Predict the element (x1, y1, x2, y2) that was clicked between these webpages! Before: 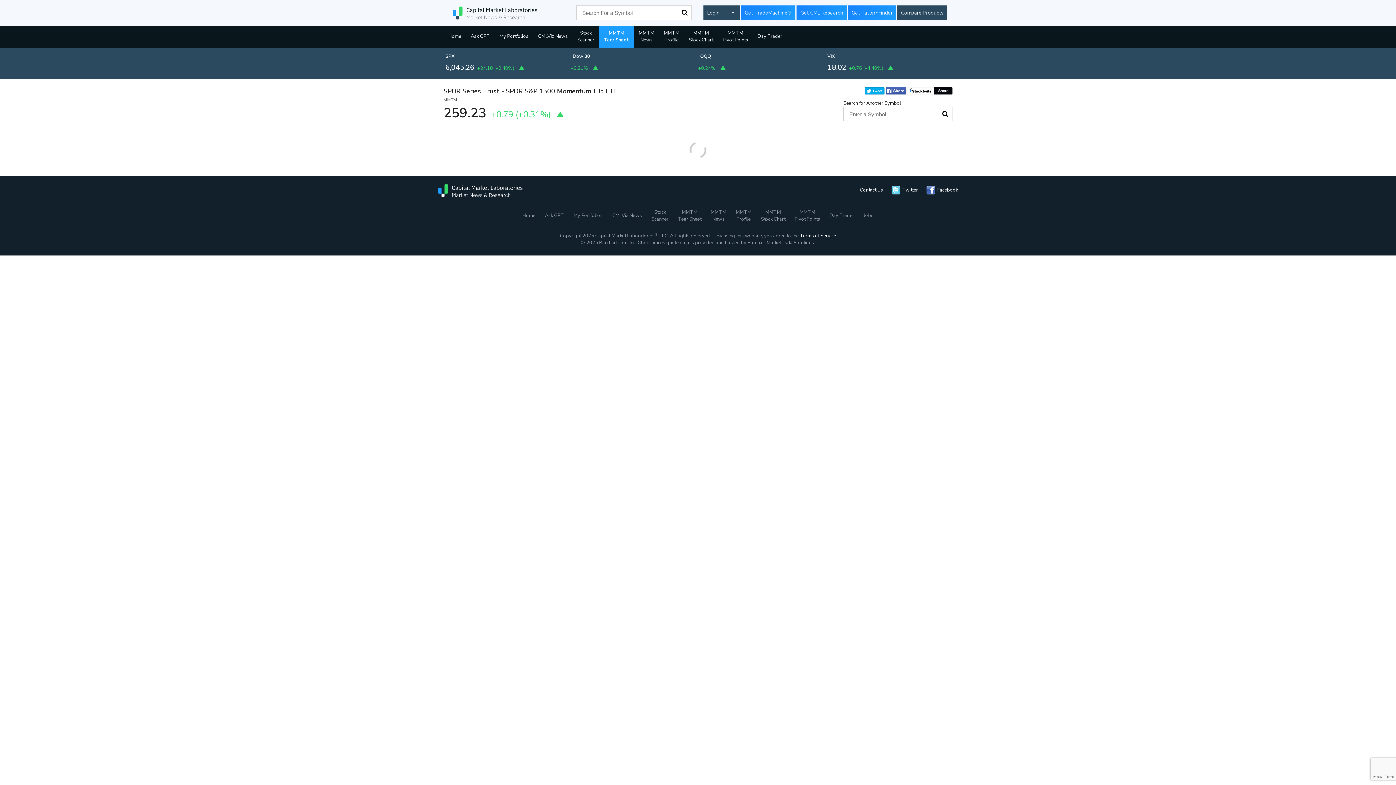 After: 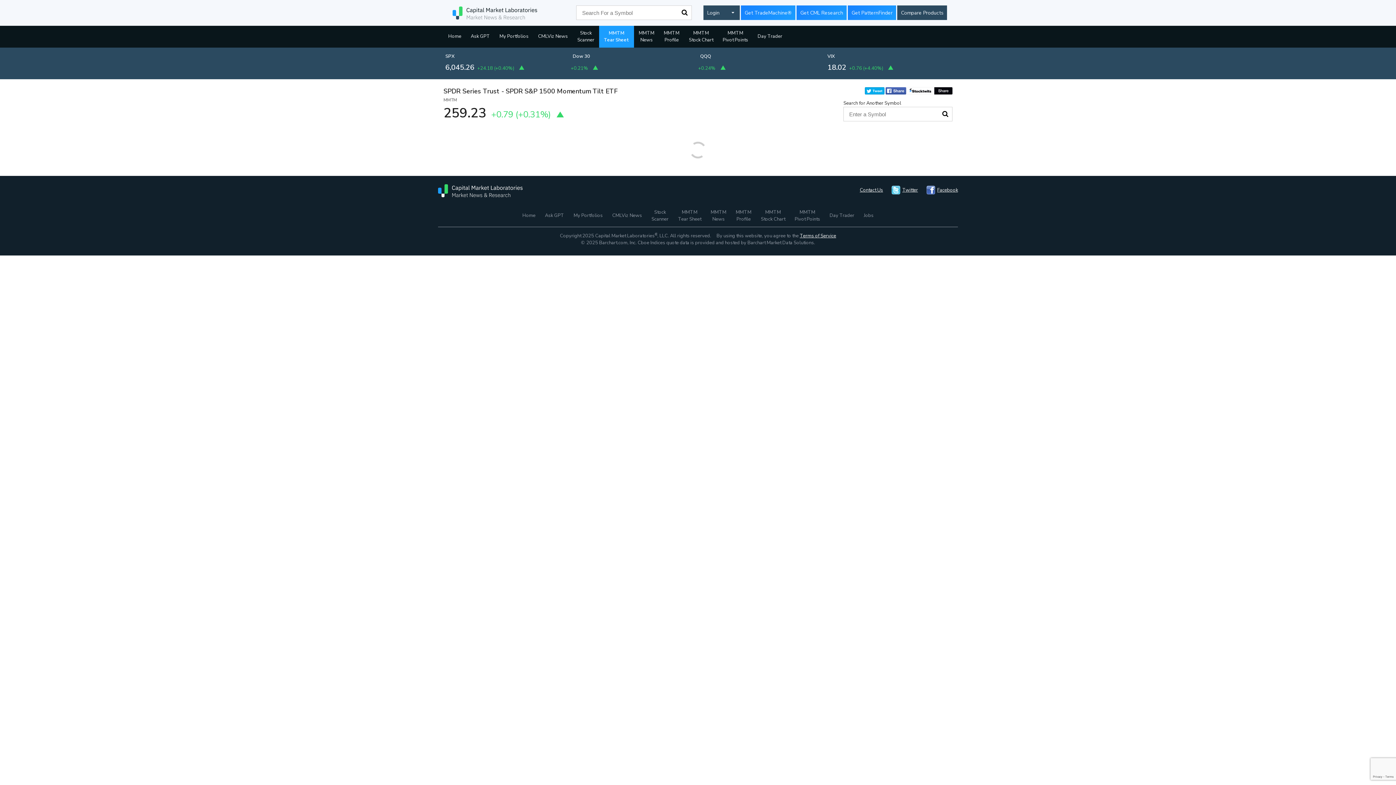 Action: label: Terms of Service bbox: (800, 232, 836, 239)